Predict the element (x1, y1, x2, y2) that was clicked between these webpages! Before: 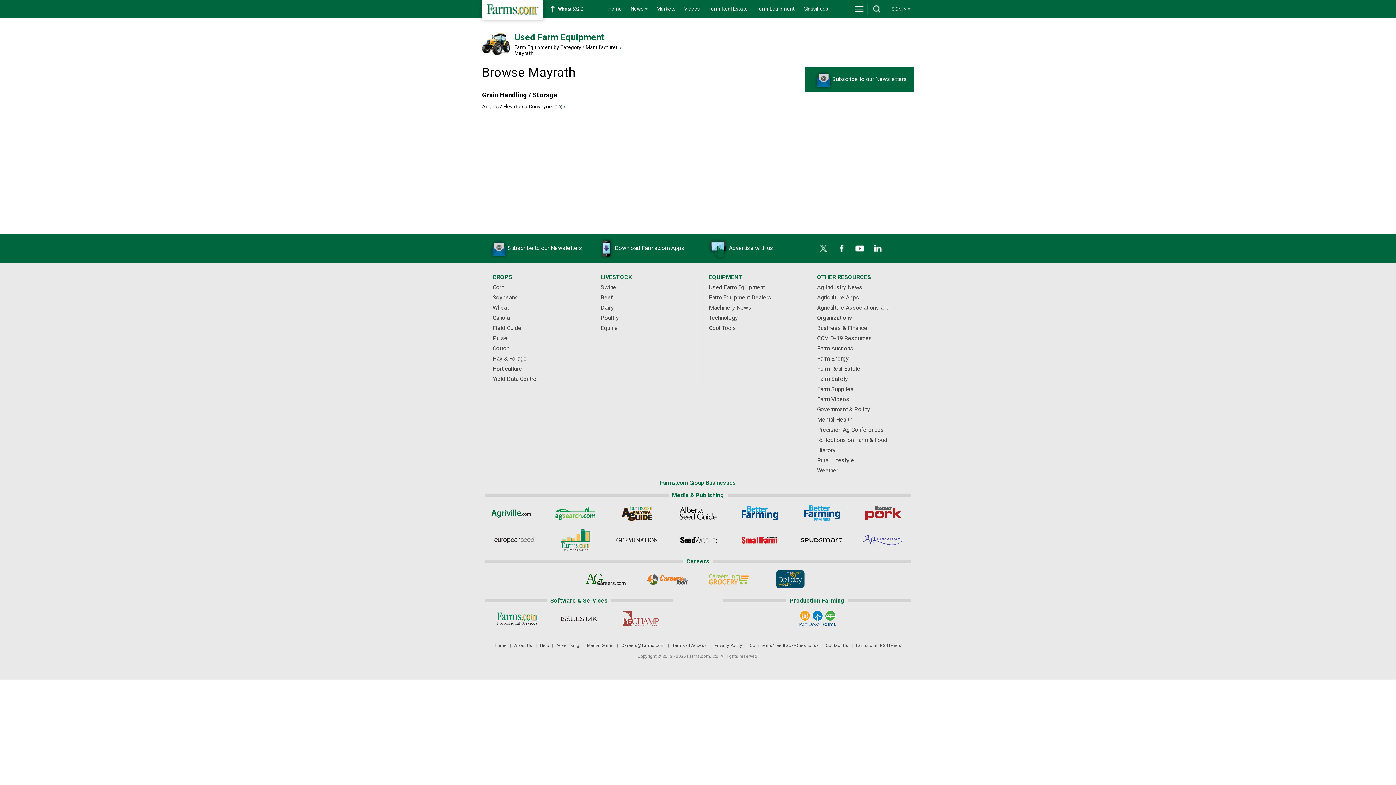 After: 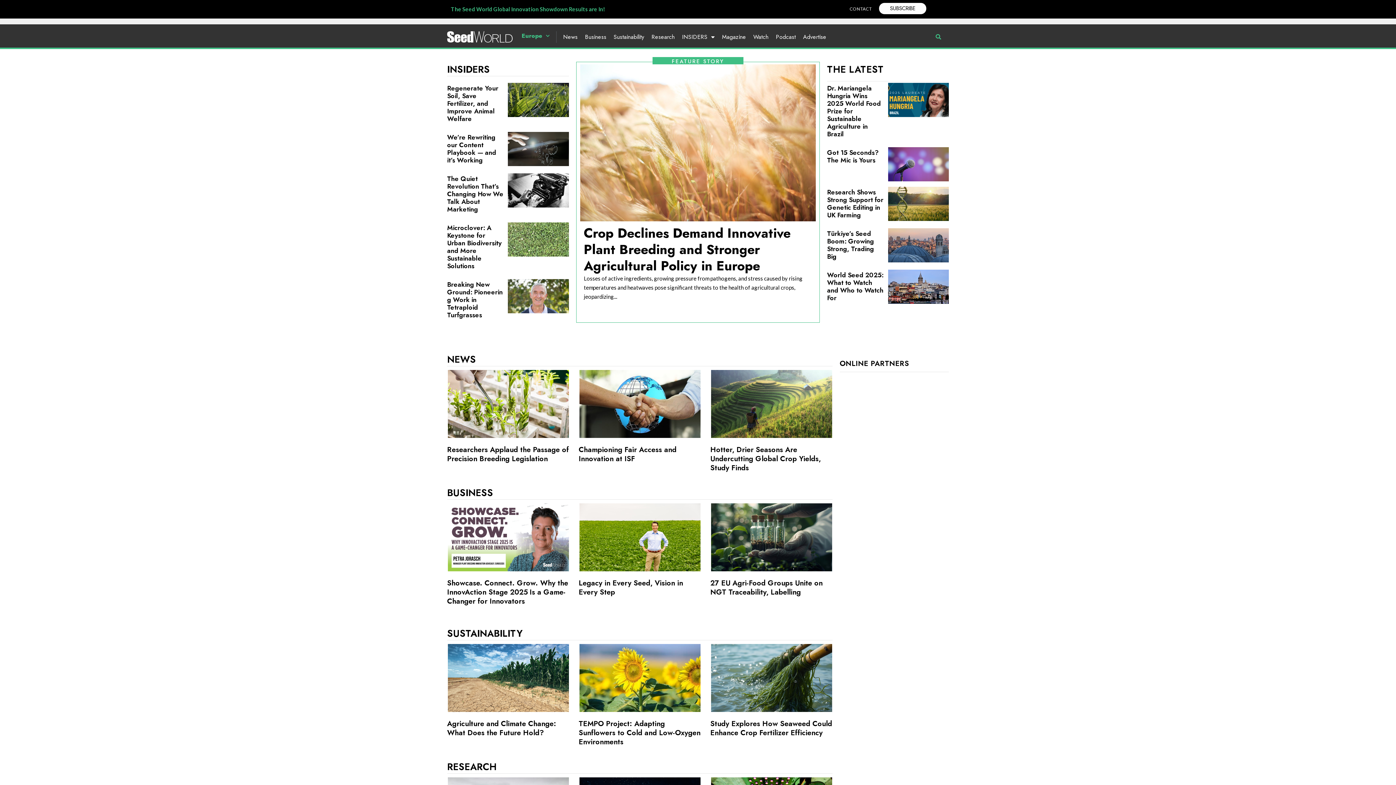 Action: label: European Seed bbox: (491, 529, 536, 551)